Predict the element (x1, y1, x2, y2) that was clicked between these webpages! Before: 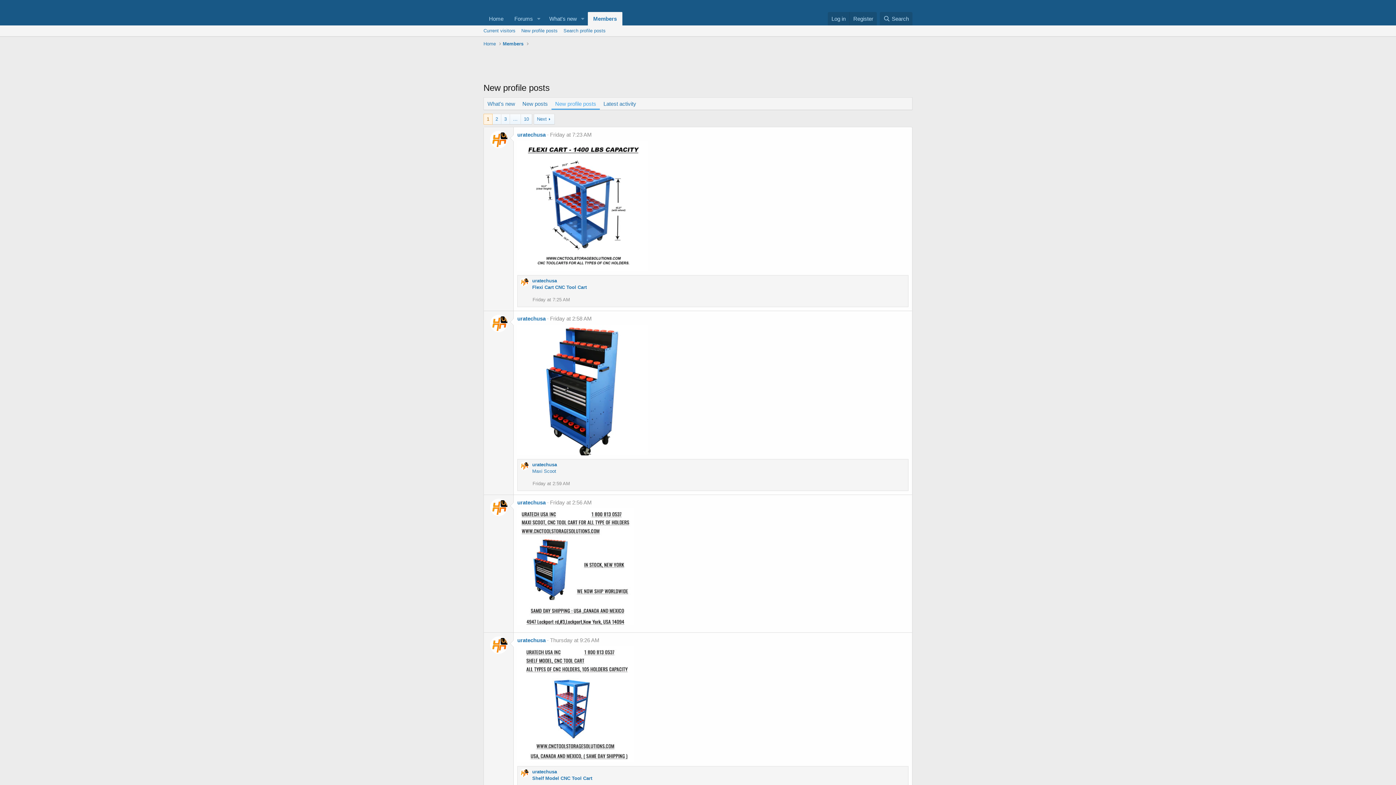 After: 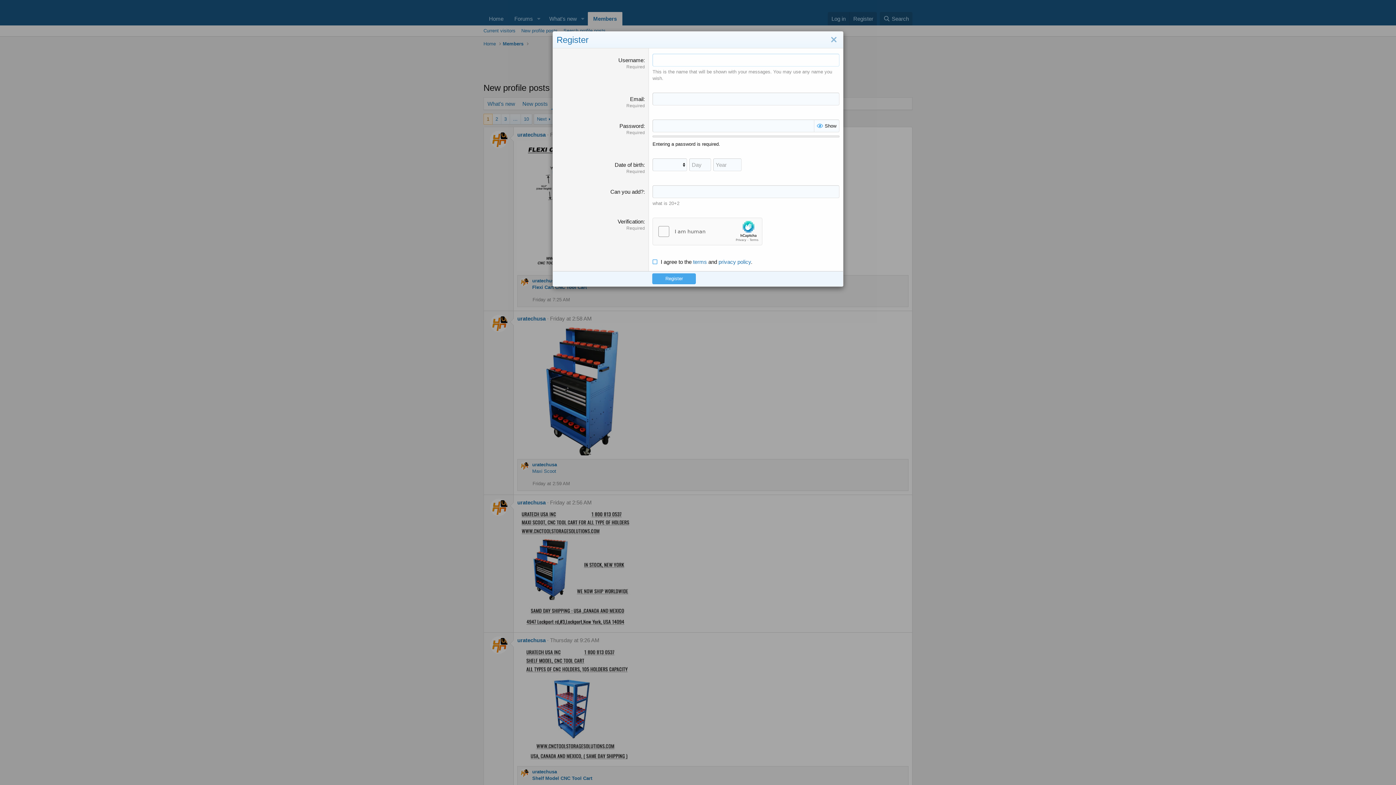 Action: bbox: (849, 12, 877, 25) label: Register